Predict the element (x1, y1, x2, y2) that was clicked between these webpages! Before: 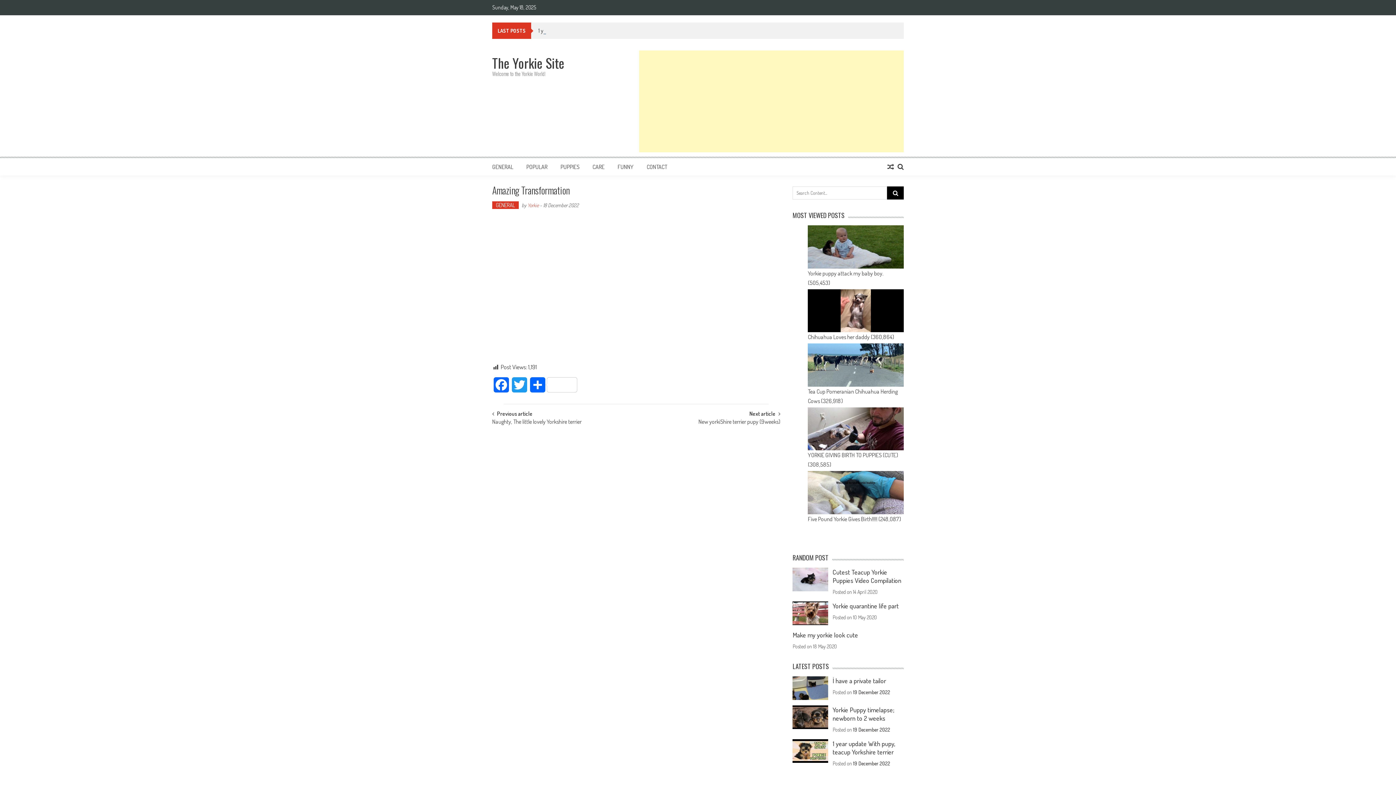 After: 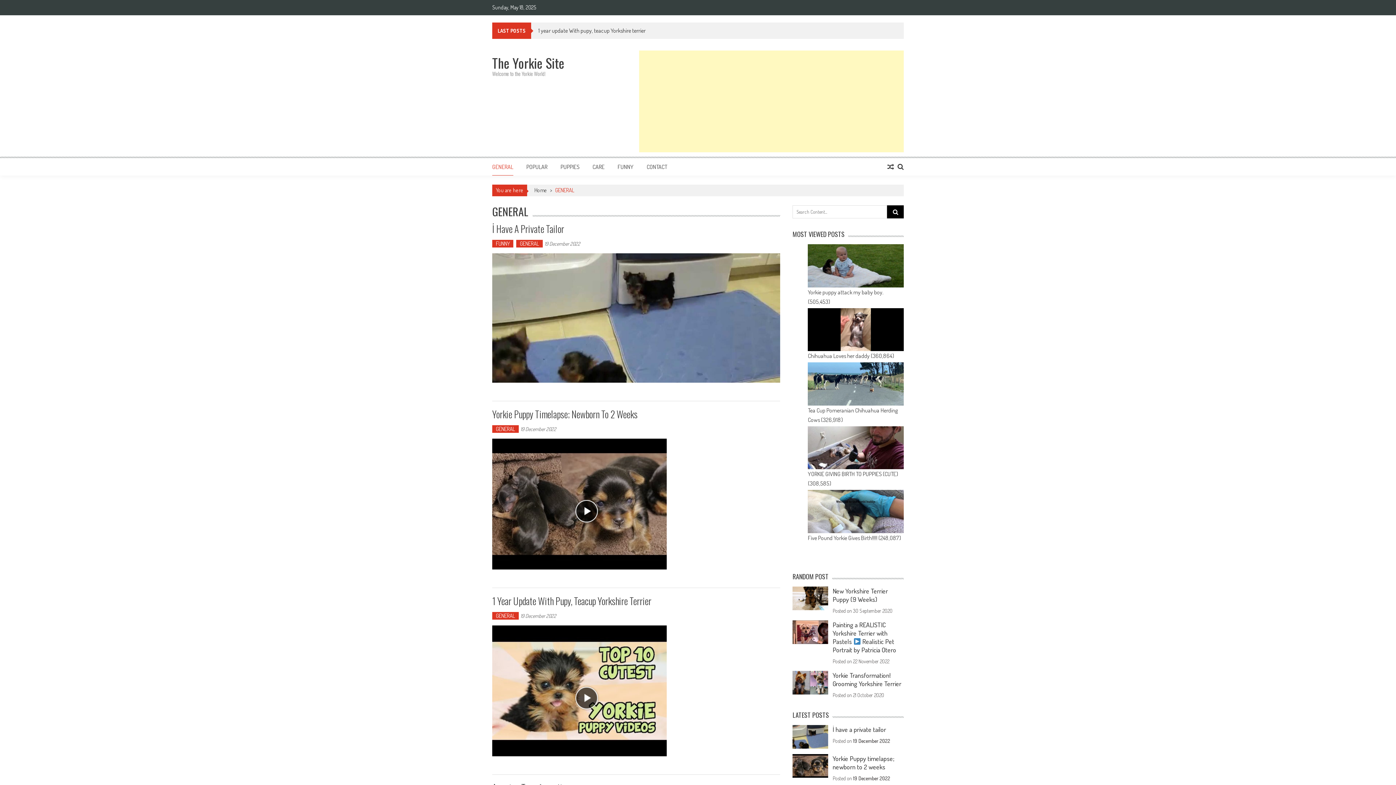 Action: bbox: (492, 163, 513, 170) label: GENERAL